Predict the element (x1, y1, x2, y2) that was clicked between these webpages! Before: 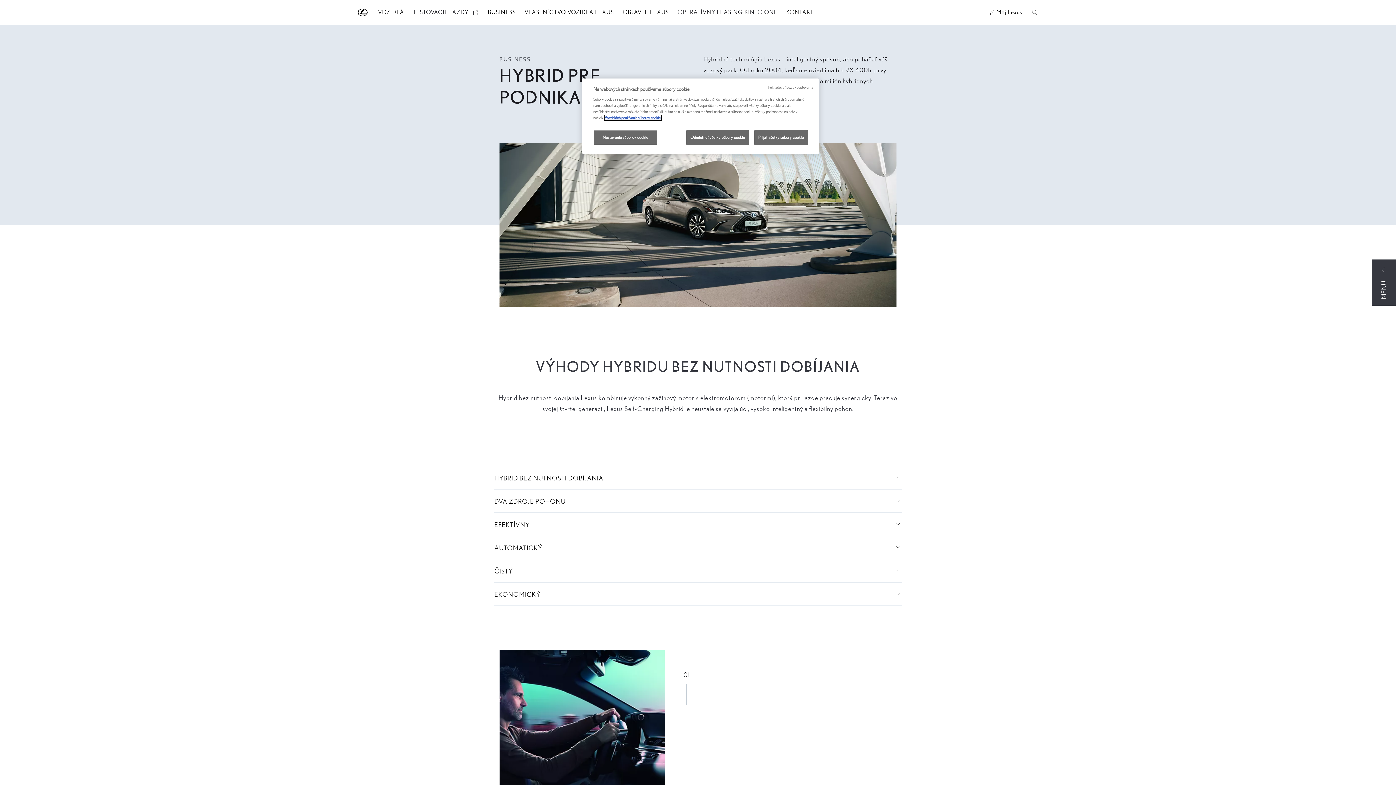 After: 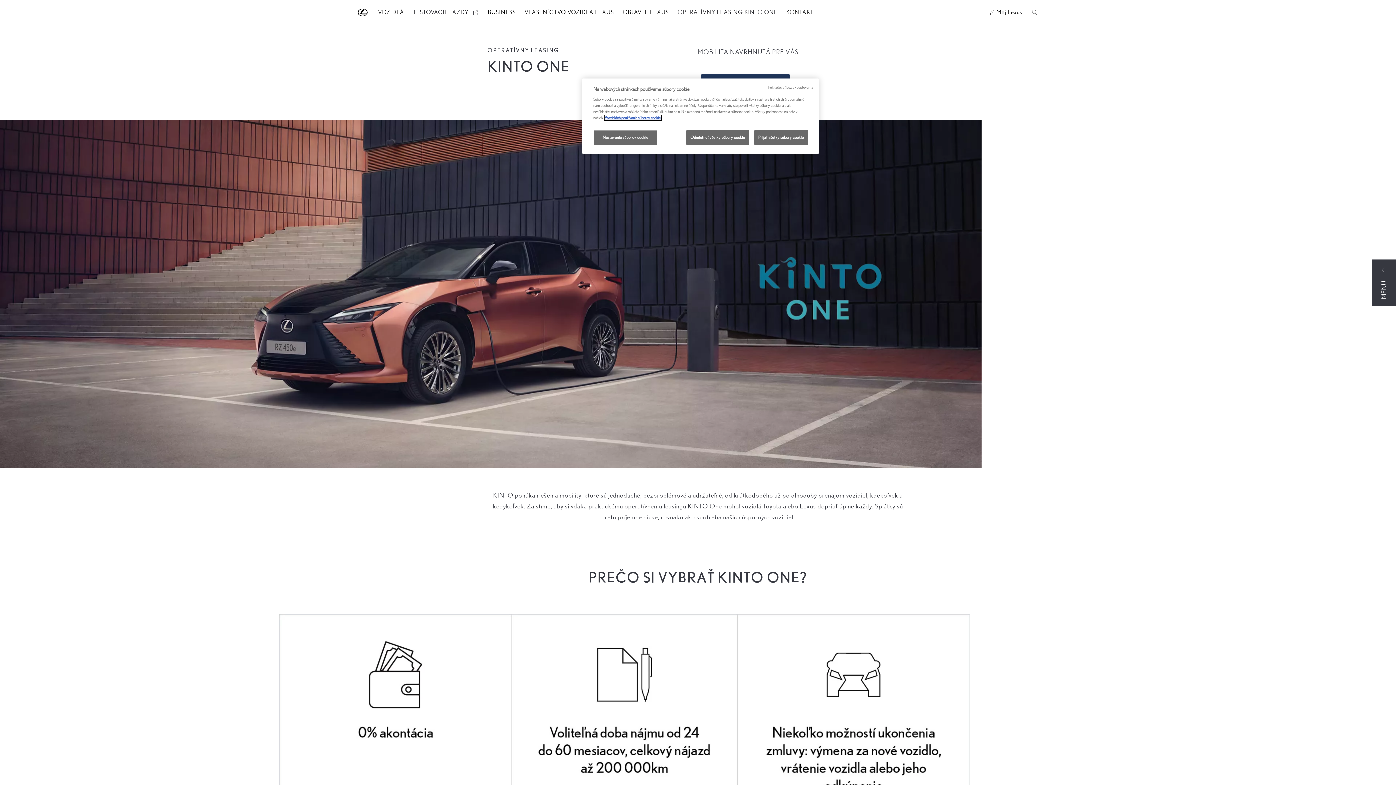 Action: bbox: (677, 3, 777, 21) label: OPERATÍVNY LEASING KINTO ONE